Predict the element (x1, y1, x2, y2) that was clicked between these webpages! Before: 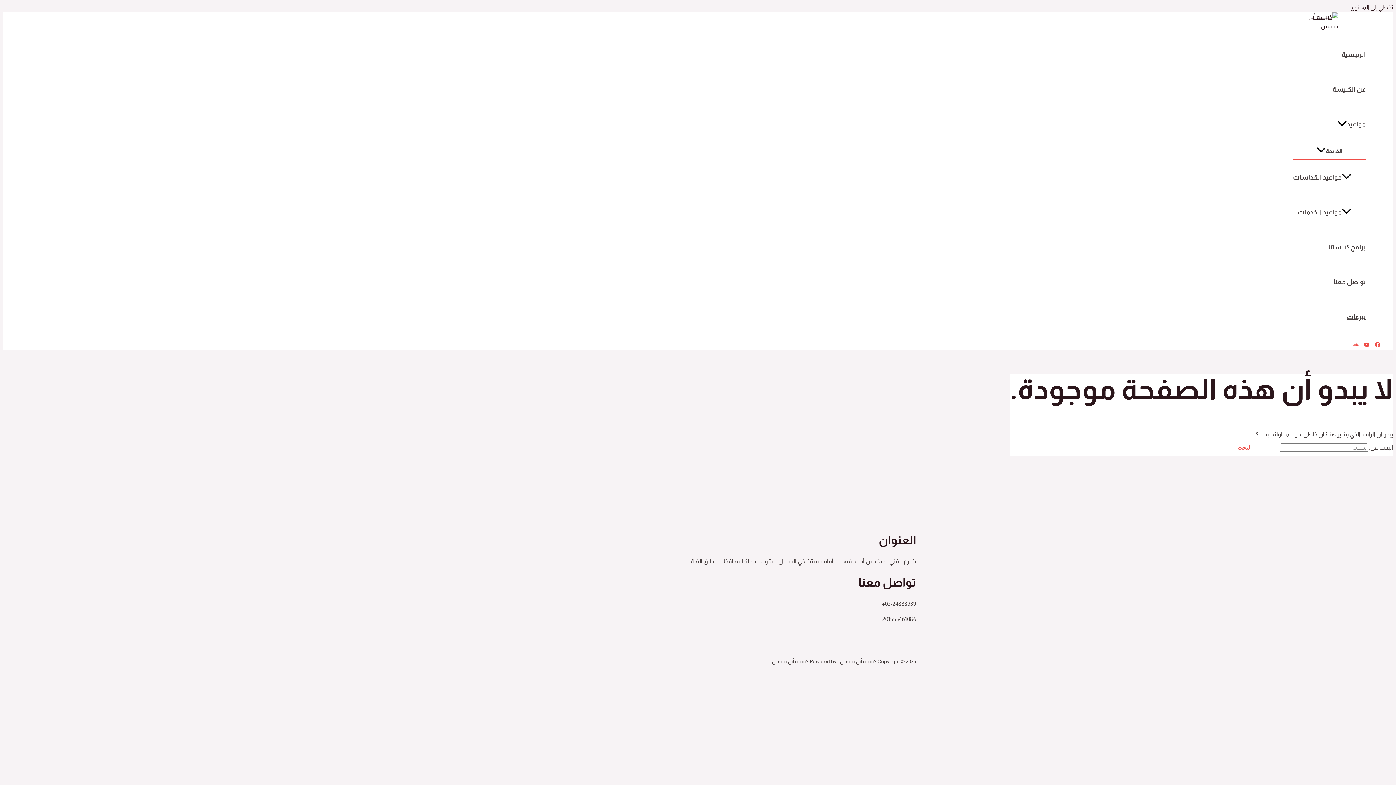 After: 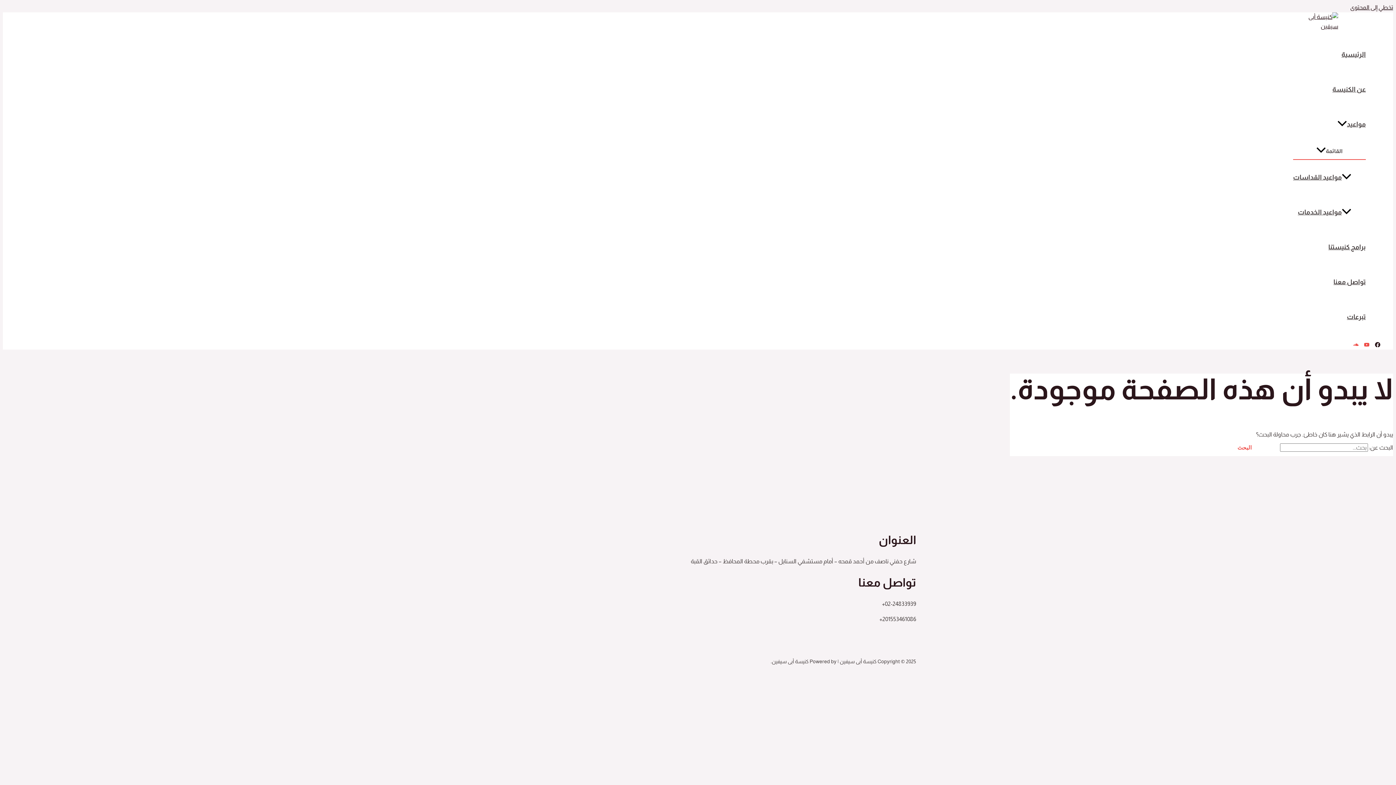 Action: label: Facebook bbox: (1375, 342, 1380, 348)